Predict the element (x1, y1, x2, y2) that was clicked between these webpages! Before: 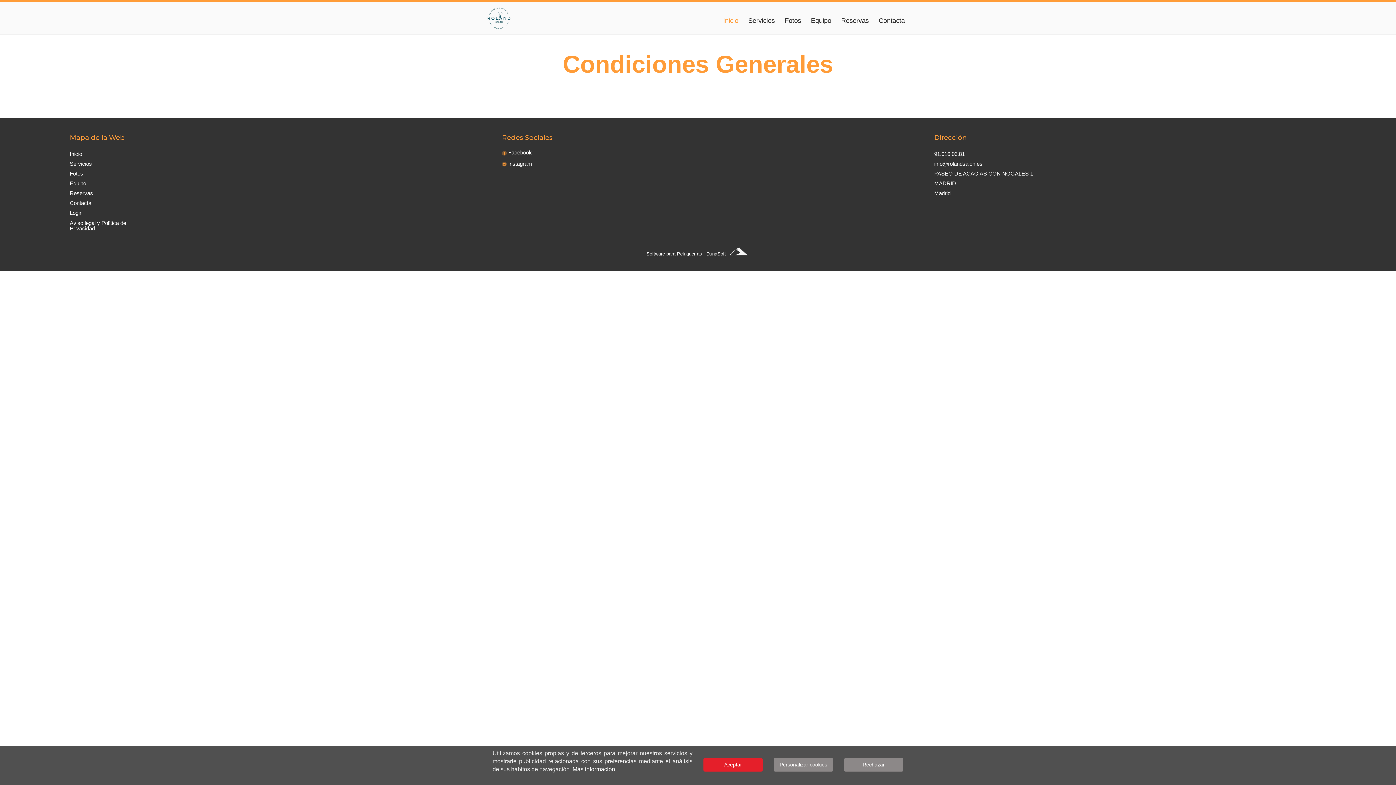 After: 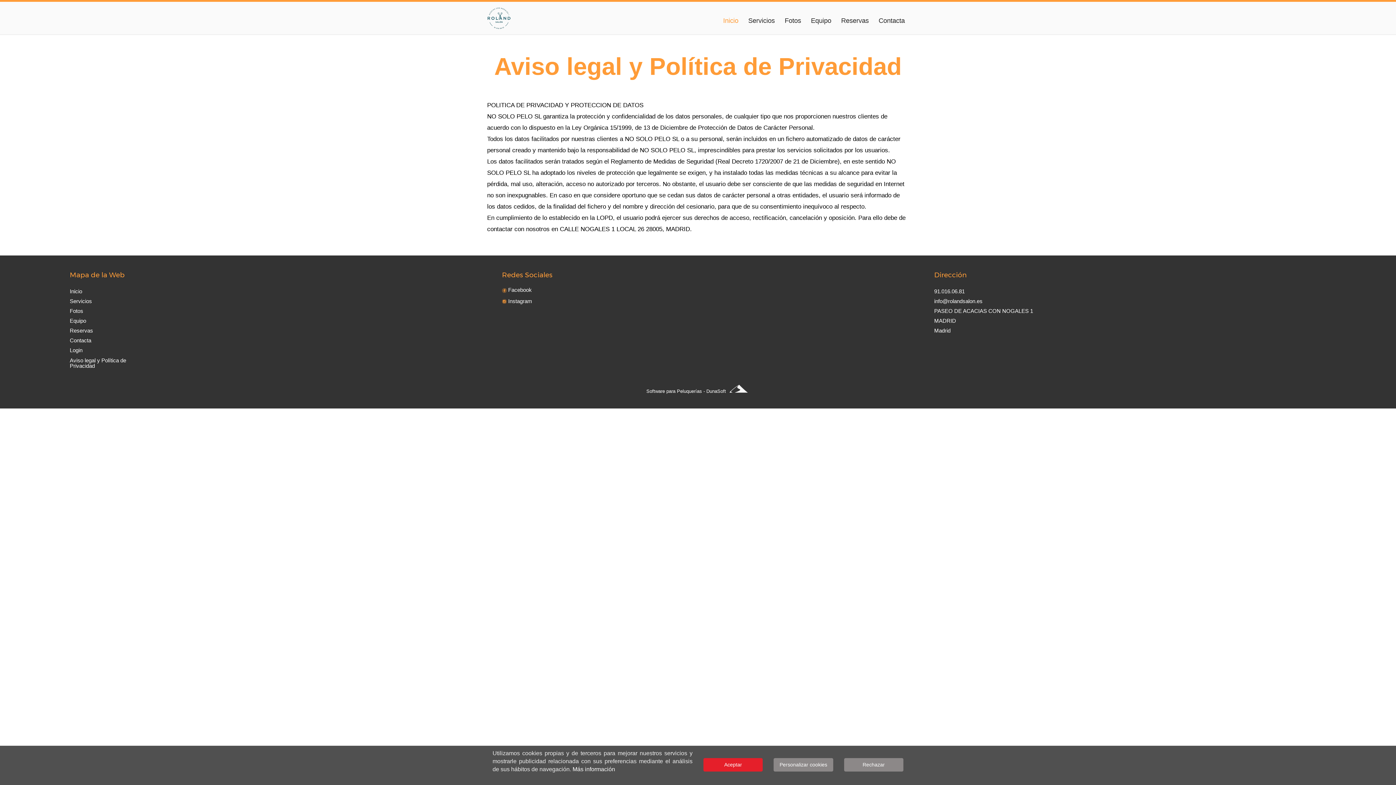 Action: bbox: (69, 219, 126, 231) label: Aviso legal y Política de Privacidad